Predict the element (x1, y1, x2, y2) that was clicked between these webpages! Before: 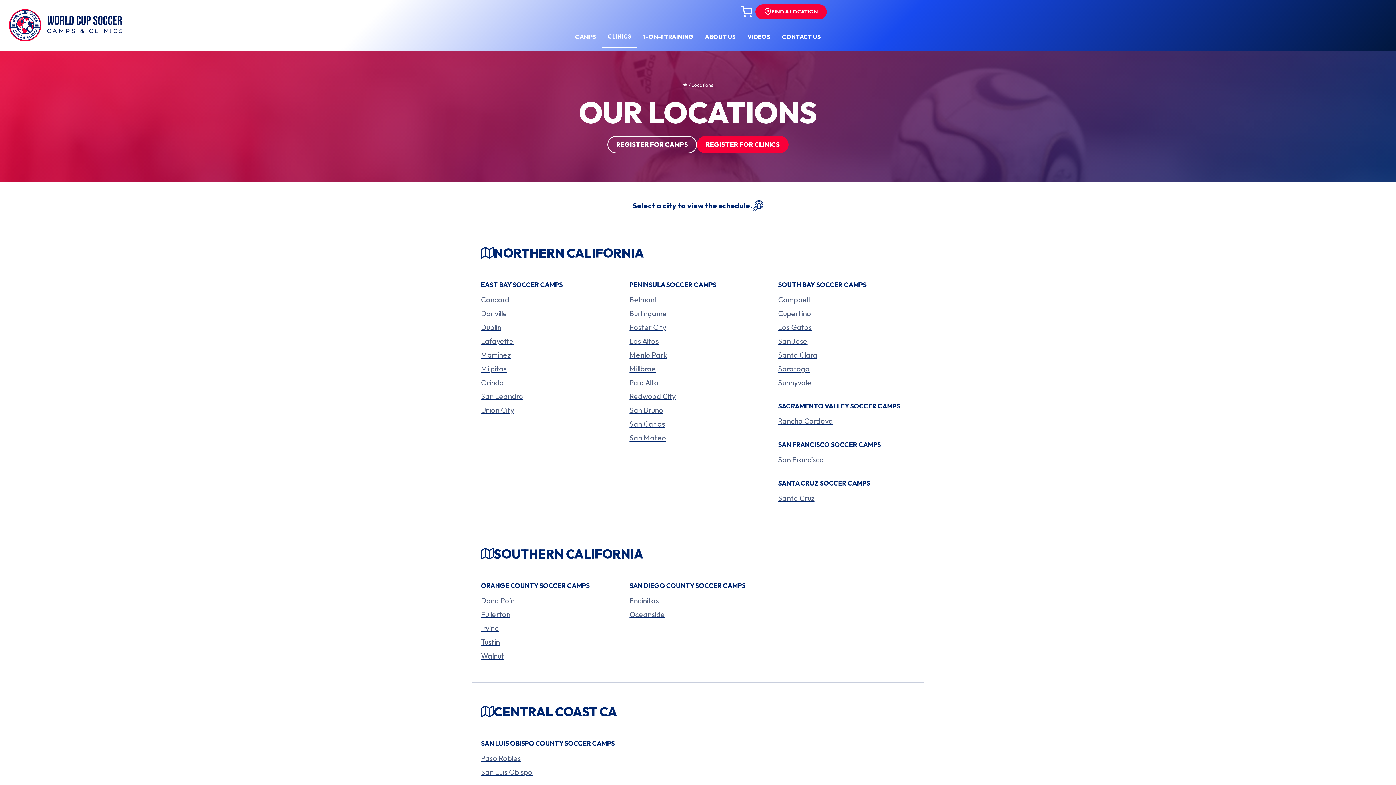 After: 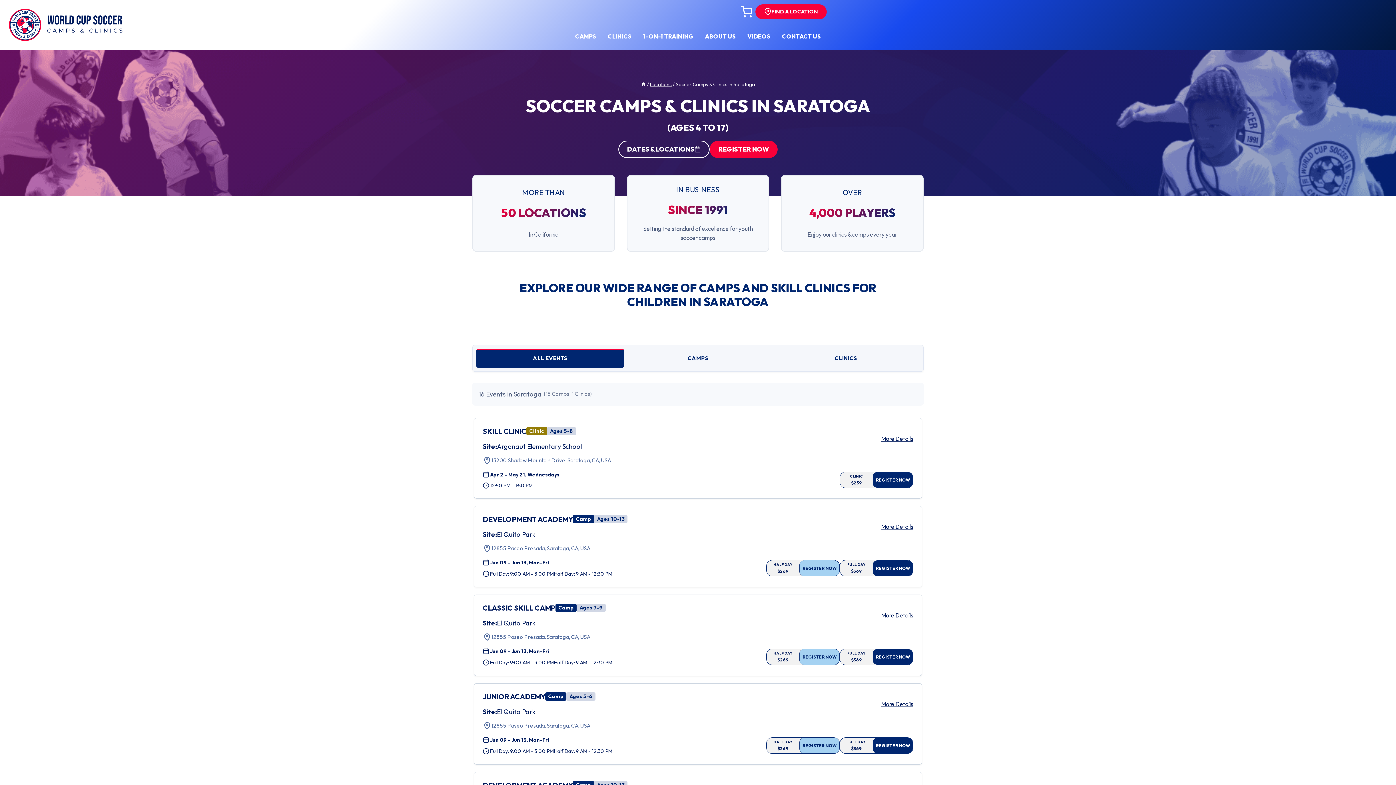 Action: bbox: (778, 364, 809, 373) label: Saratoga